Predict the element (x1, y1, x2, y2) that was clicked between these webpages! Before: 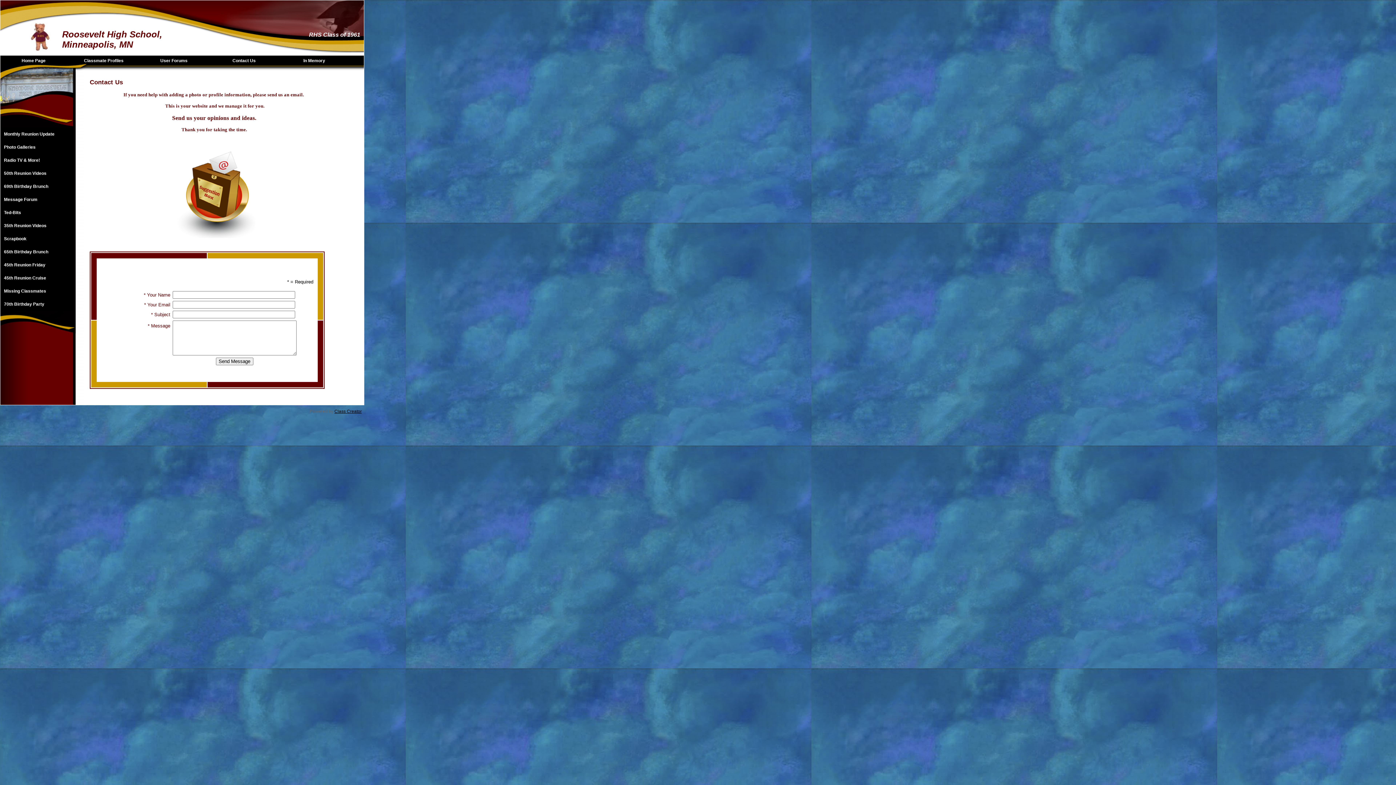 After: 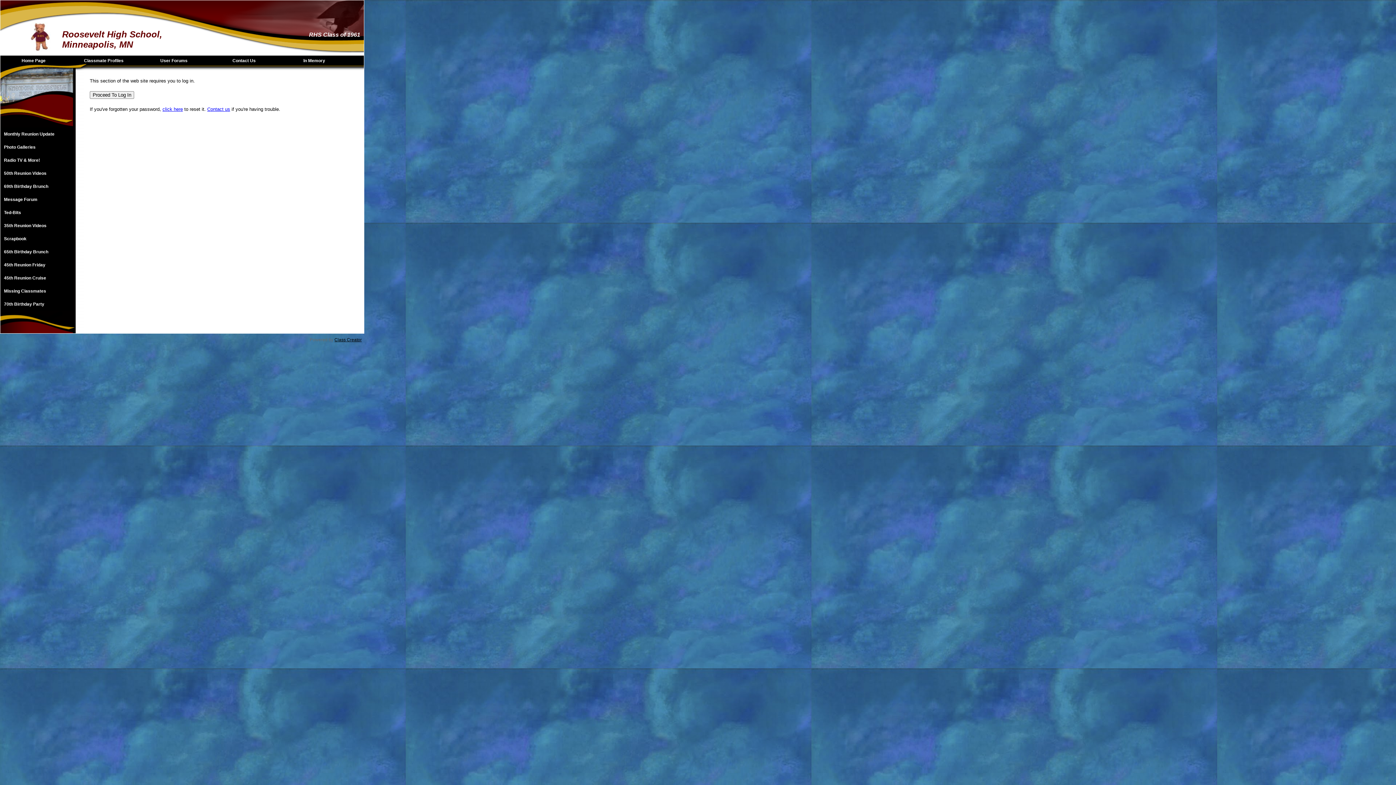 Action: label: User Forums bbox: (140, 55, 210, 65)